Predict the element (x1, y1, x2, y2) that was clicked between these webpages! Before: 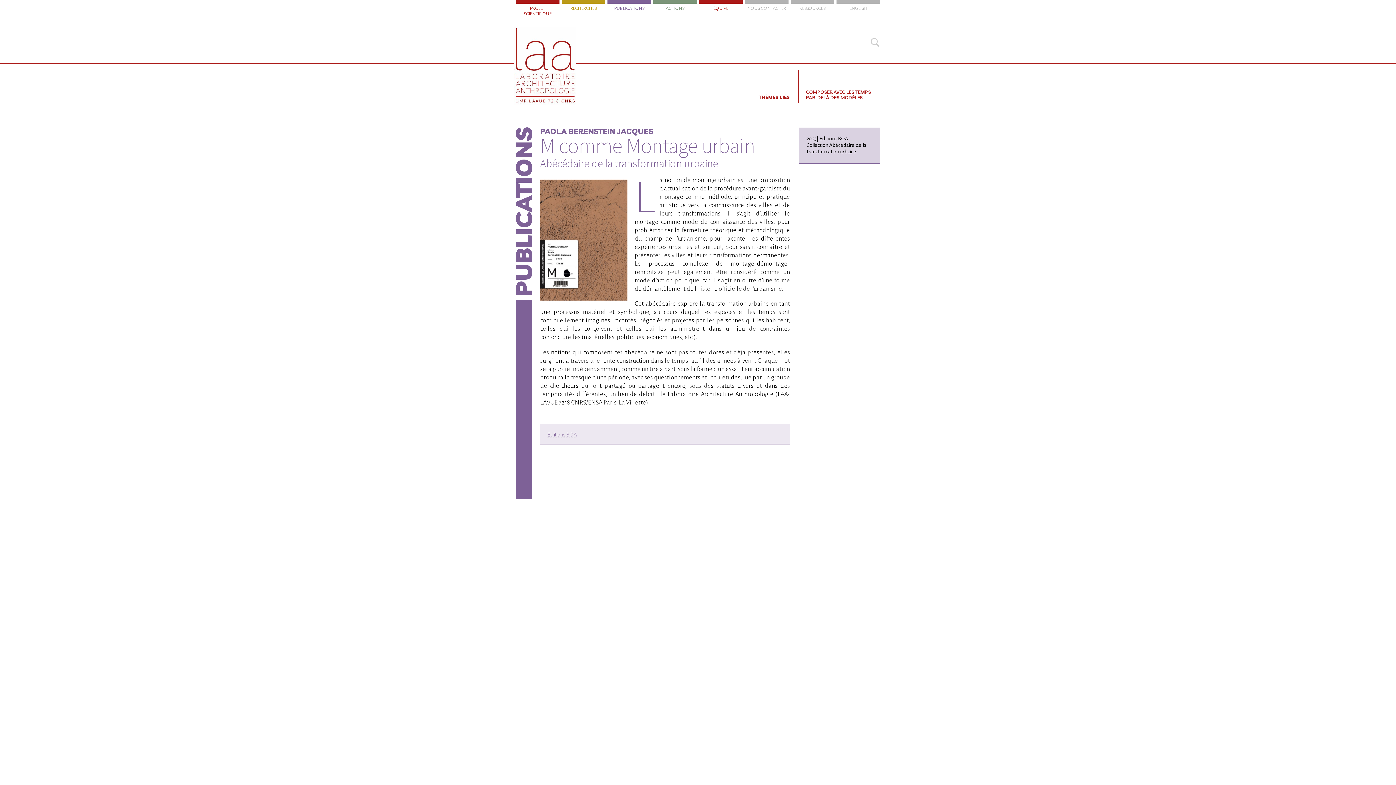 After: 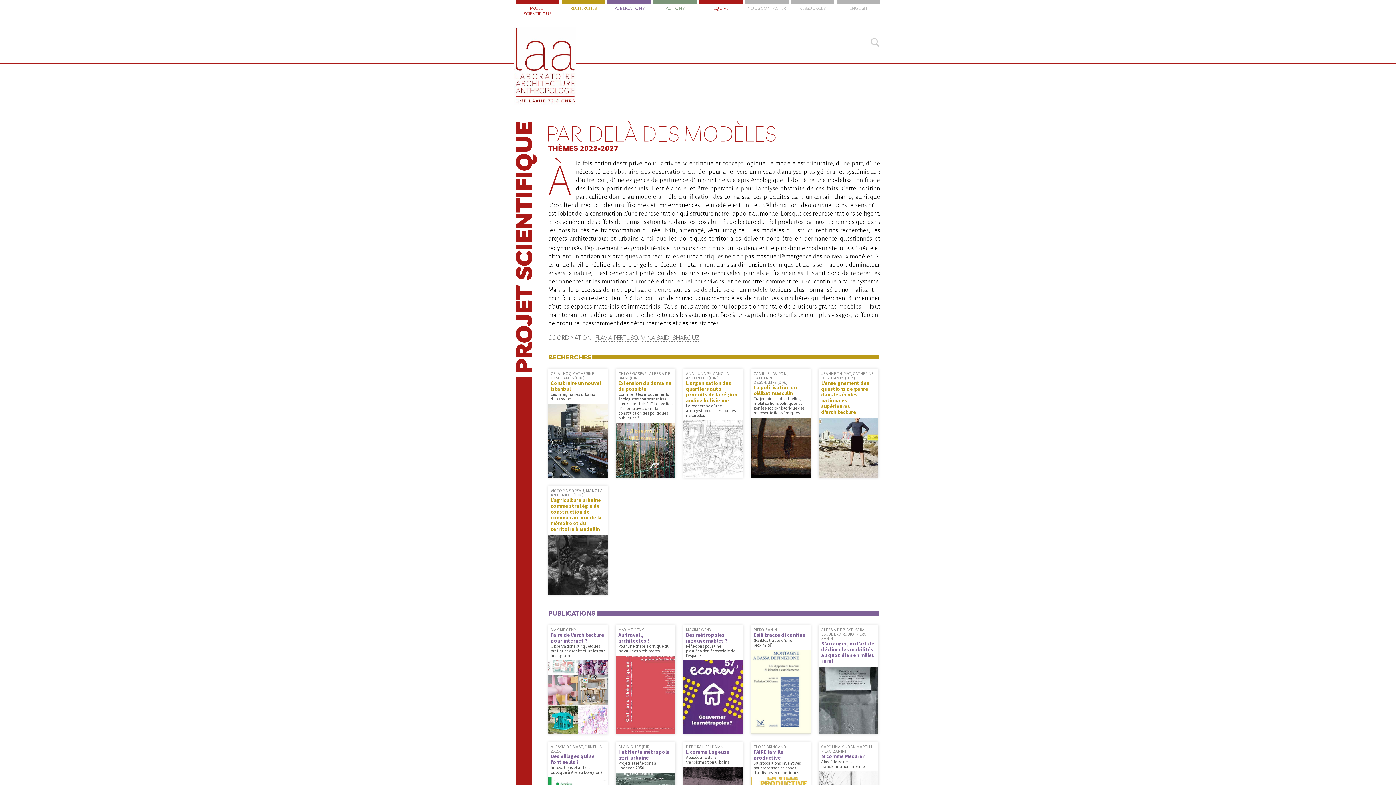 Action: bbox: (806, 94, 862, 100) label: PAR-DELÀ DES MODÈLES